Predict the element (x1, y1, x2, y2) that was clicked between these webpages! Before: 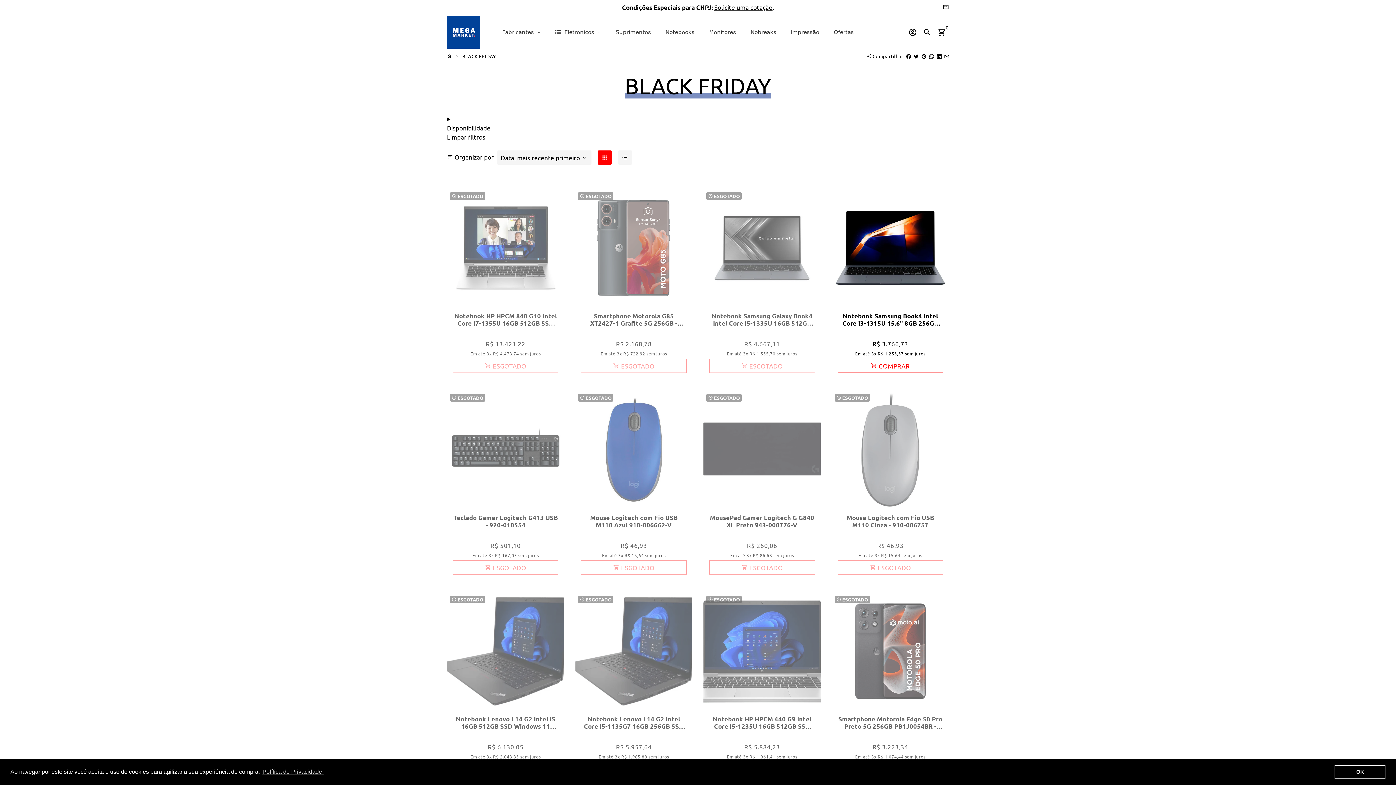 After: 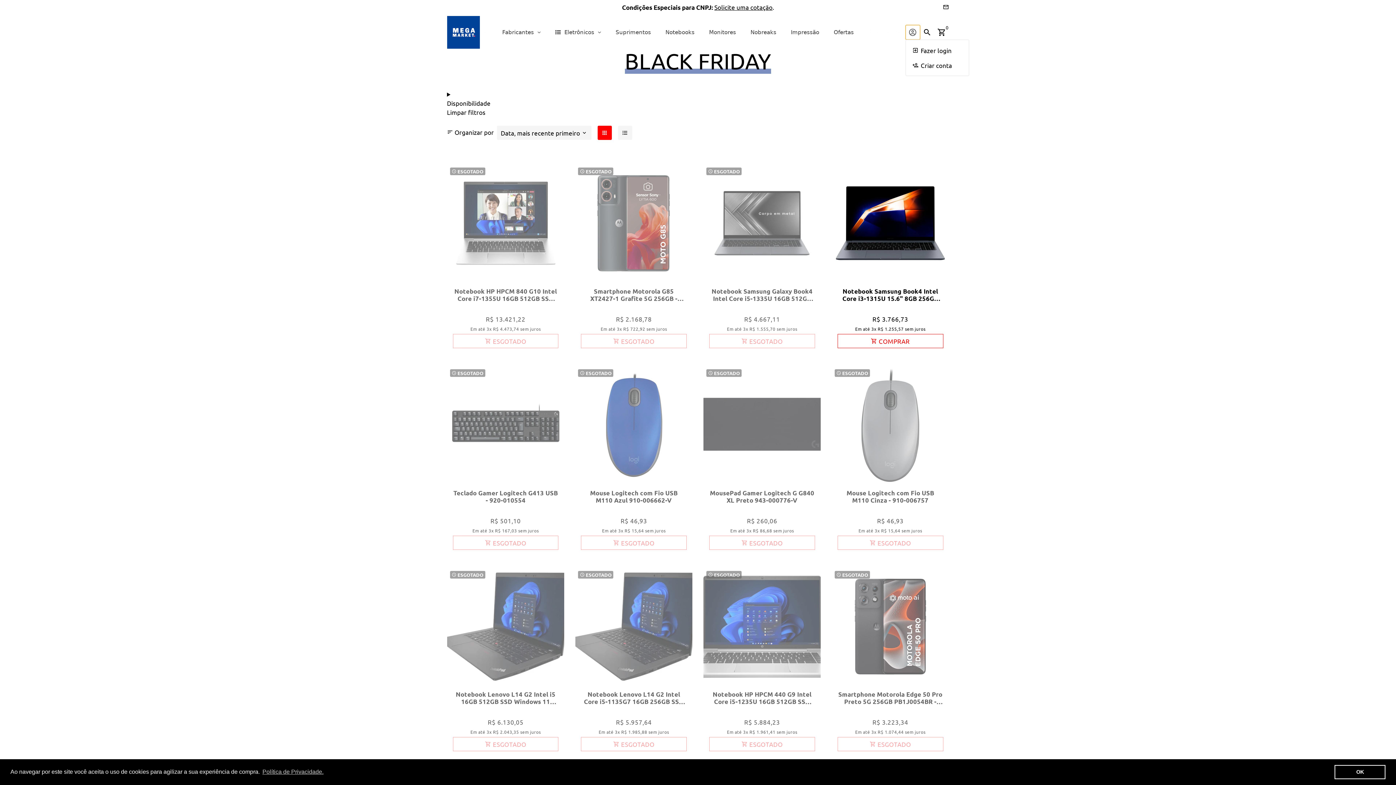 Action: bbox: (905, 24, 920, 39) label: Fazer login